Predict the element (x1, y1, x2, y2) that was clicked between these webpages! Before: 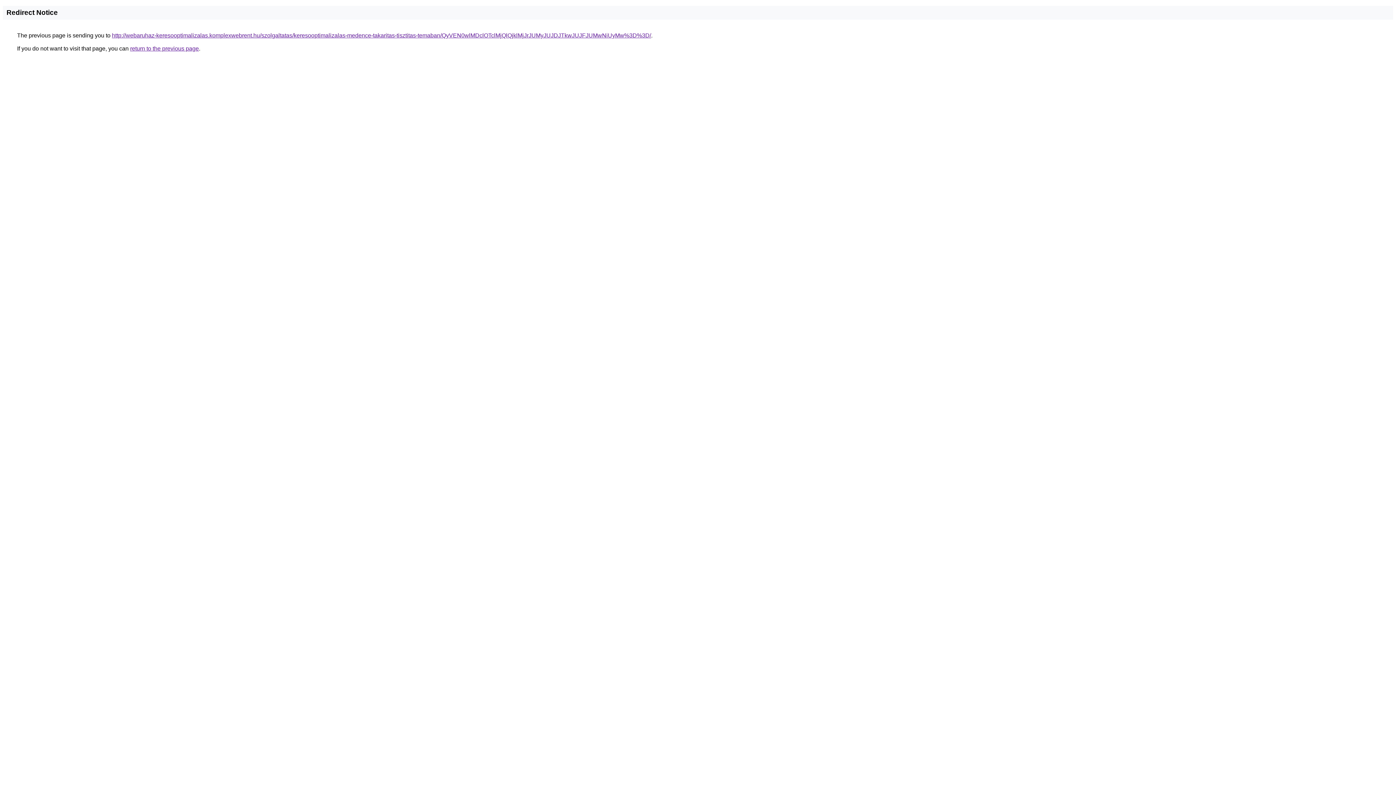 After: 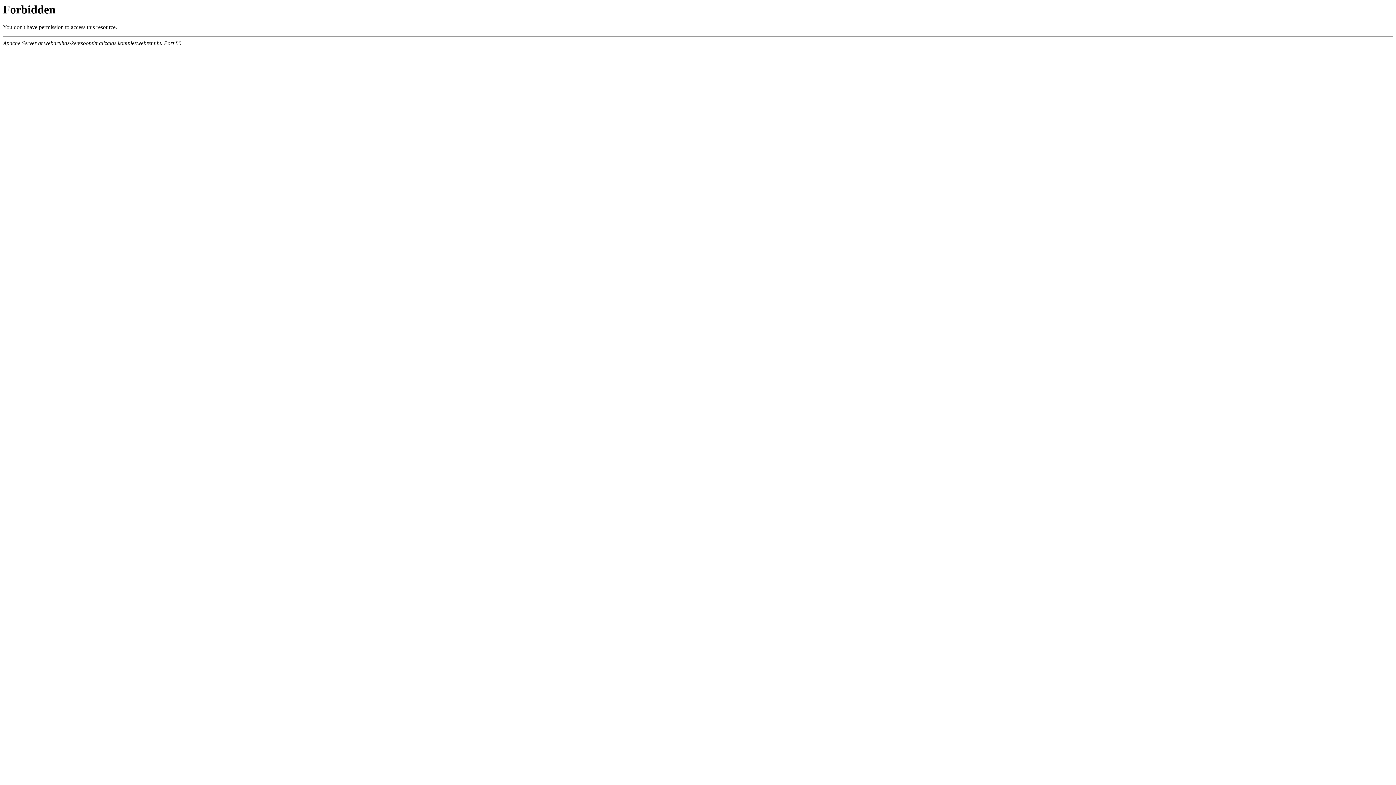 Action: bbox: (112, 32, 651, 38) label: http://webaruhaz-keresooptimalizalas.komplexwebrent.hu/szolgaltatas/keresooptimalizalas-medence-takaritas-tisztitas-temaban/QyVEN0wlMDclOTclMjQlQjklMjJrJUMyJUJDJTkwJUJFJUMwNiUyMw%3D%3D/